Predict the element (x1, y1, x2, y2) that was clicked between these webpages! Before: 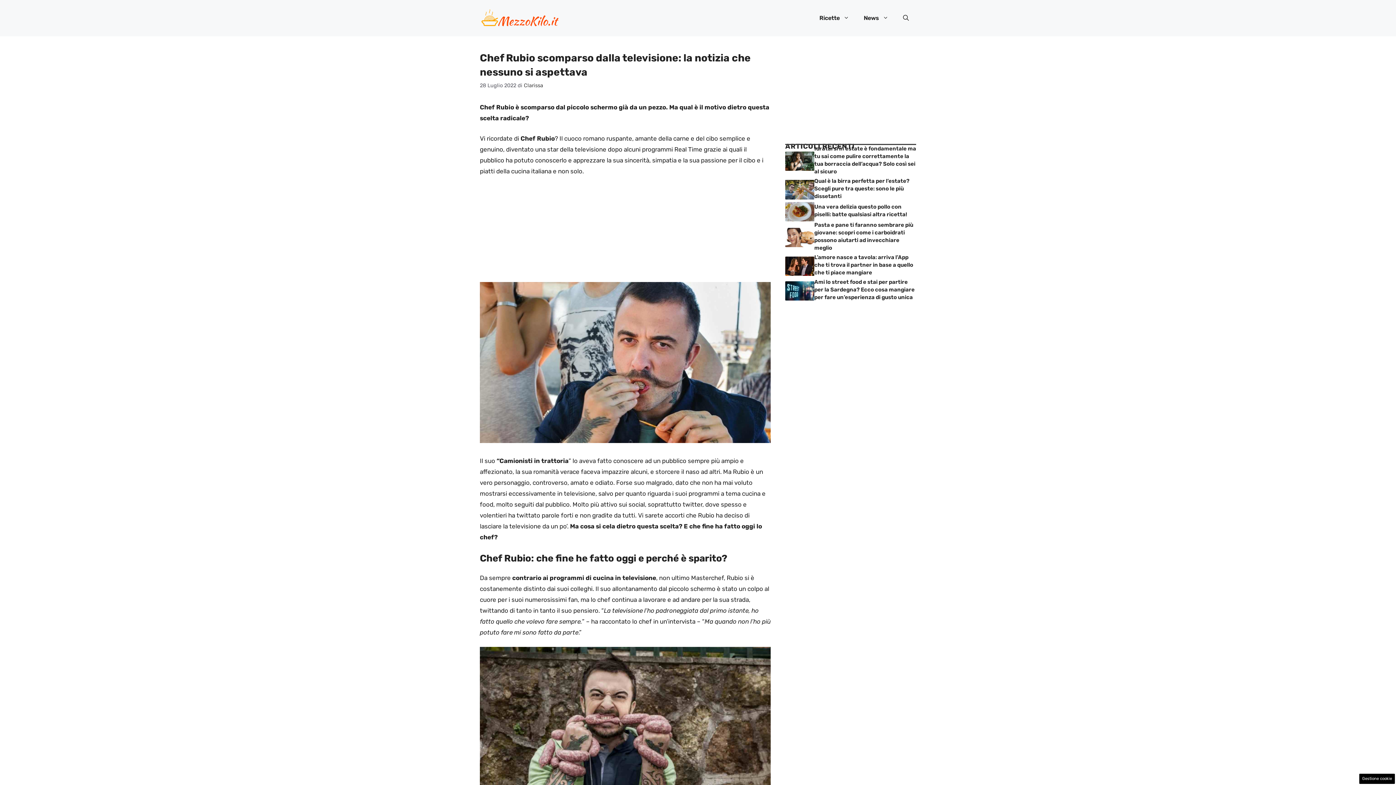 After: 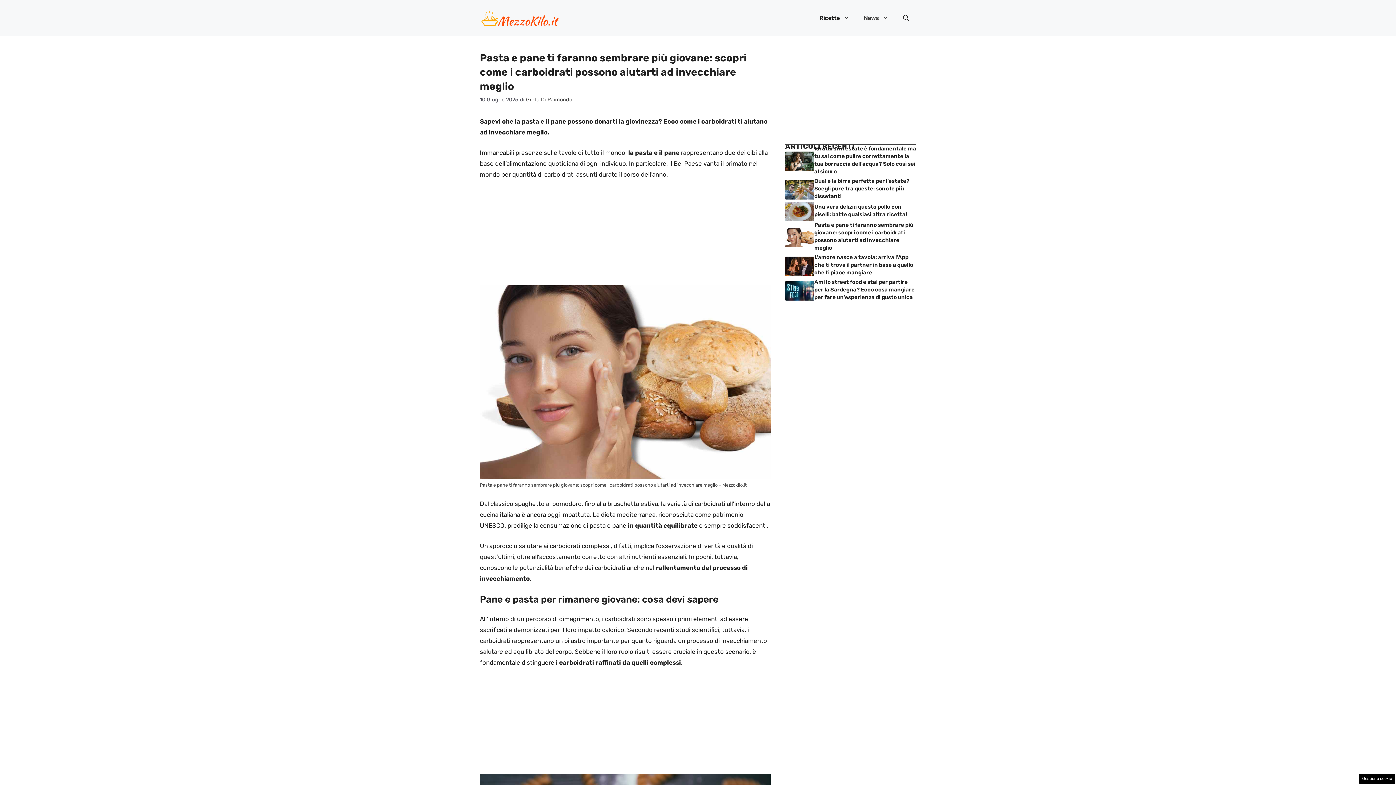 Action: bbox: (785, 233, 814, 240)